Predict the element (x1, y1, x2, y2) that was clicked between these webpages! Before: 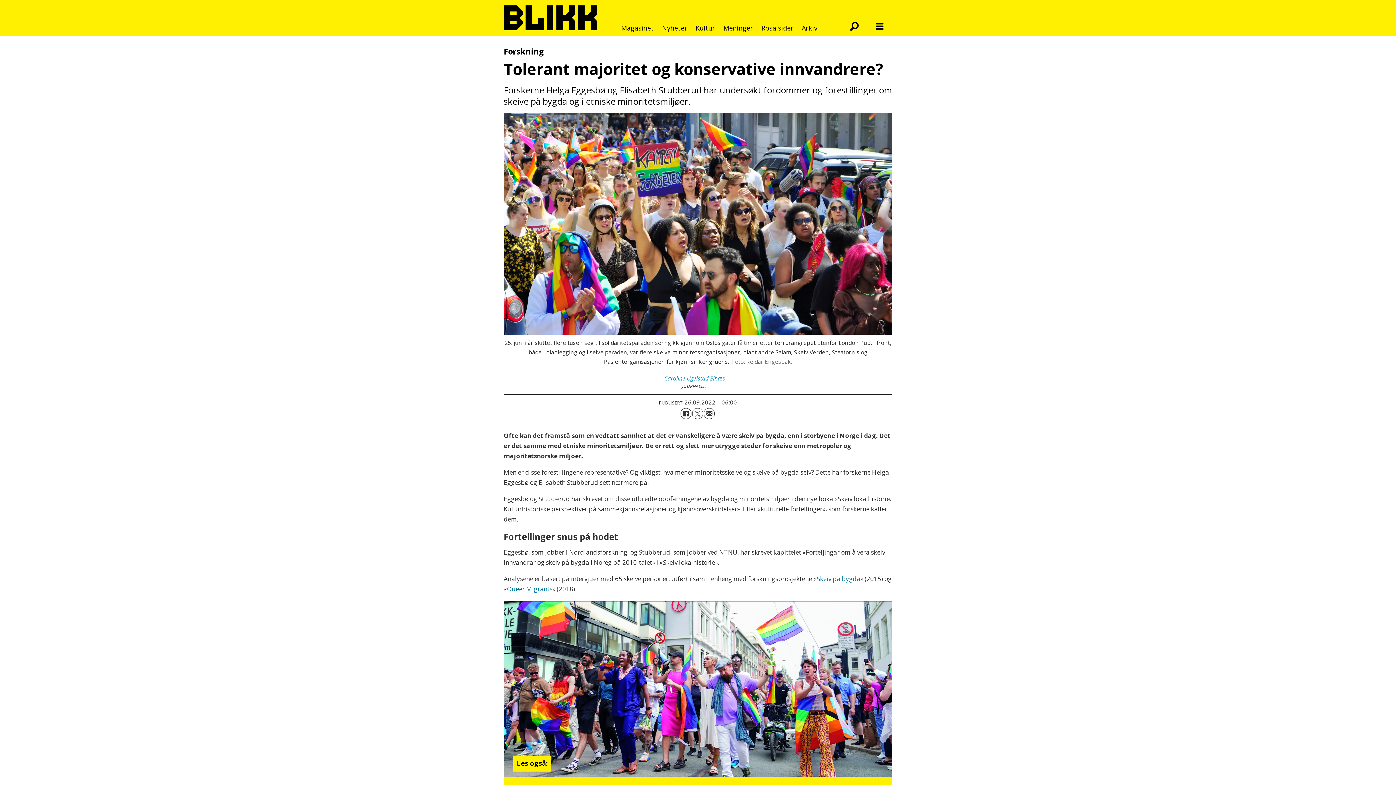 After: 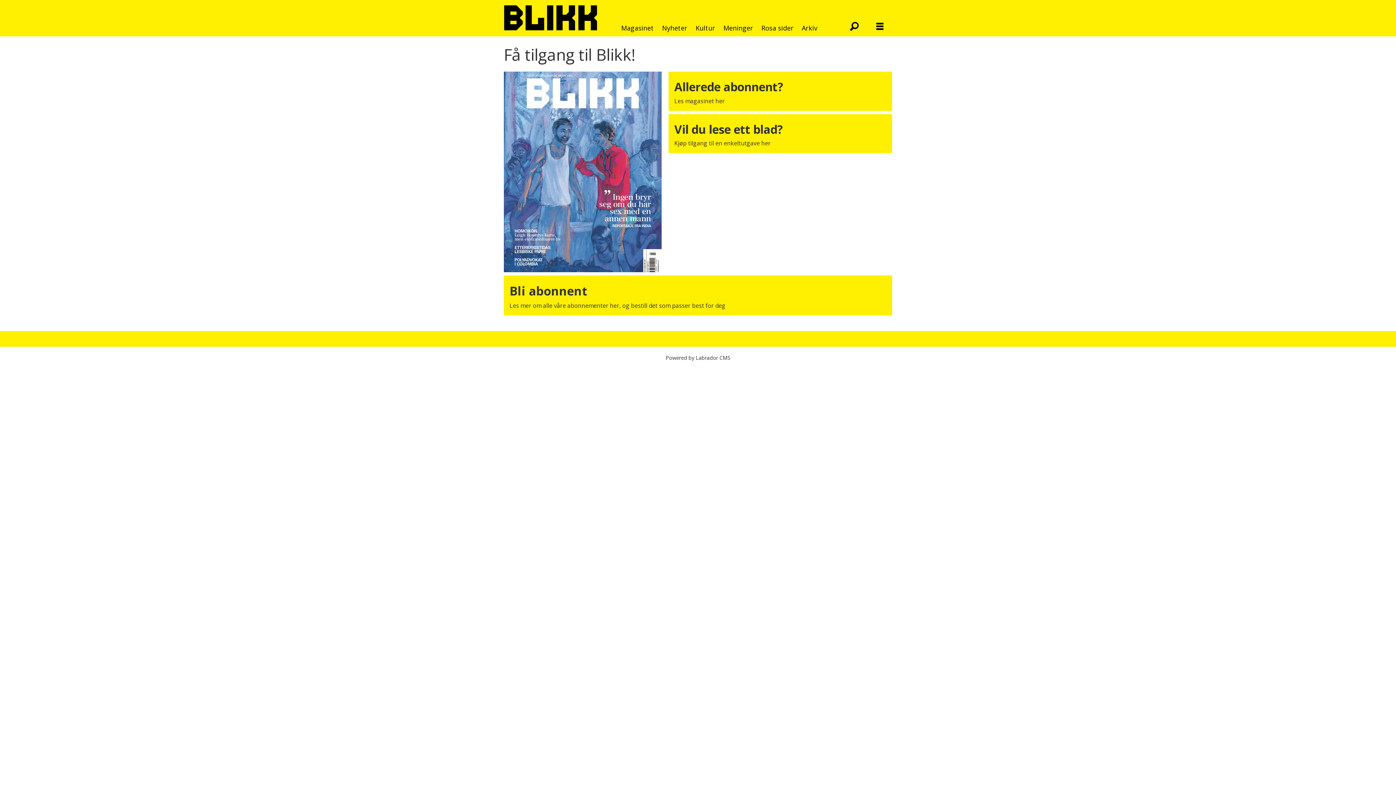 Action: label: Arkiv bbox: (801, 22, 817, 33)